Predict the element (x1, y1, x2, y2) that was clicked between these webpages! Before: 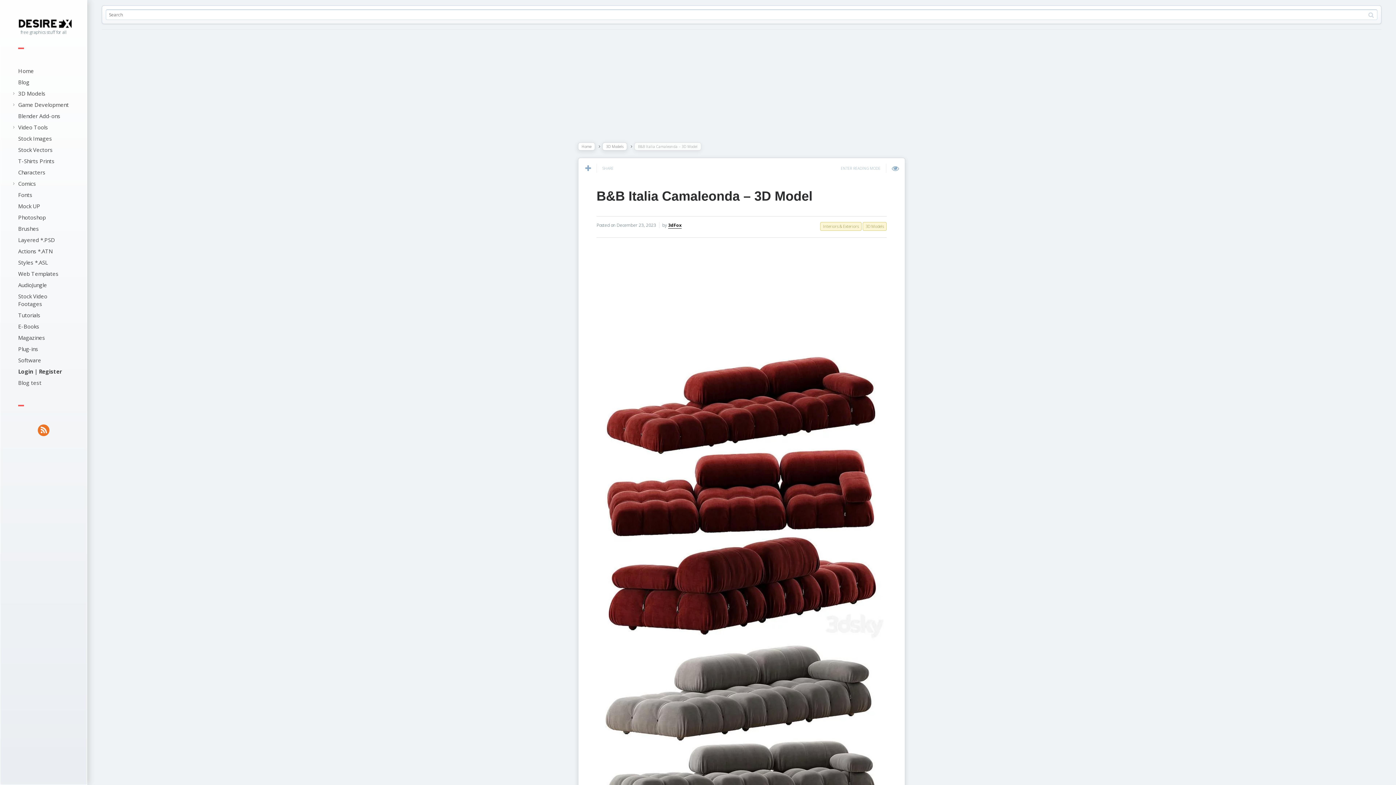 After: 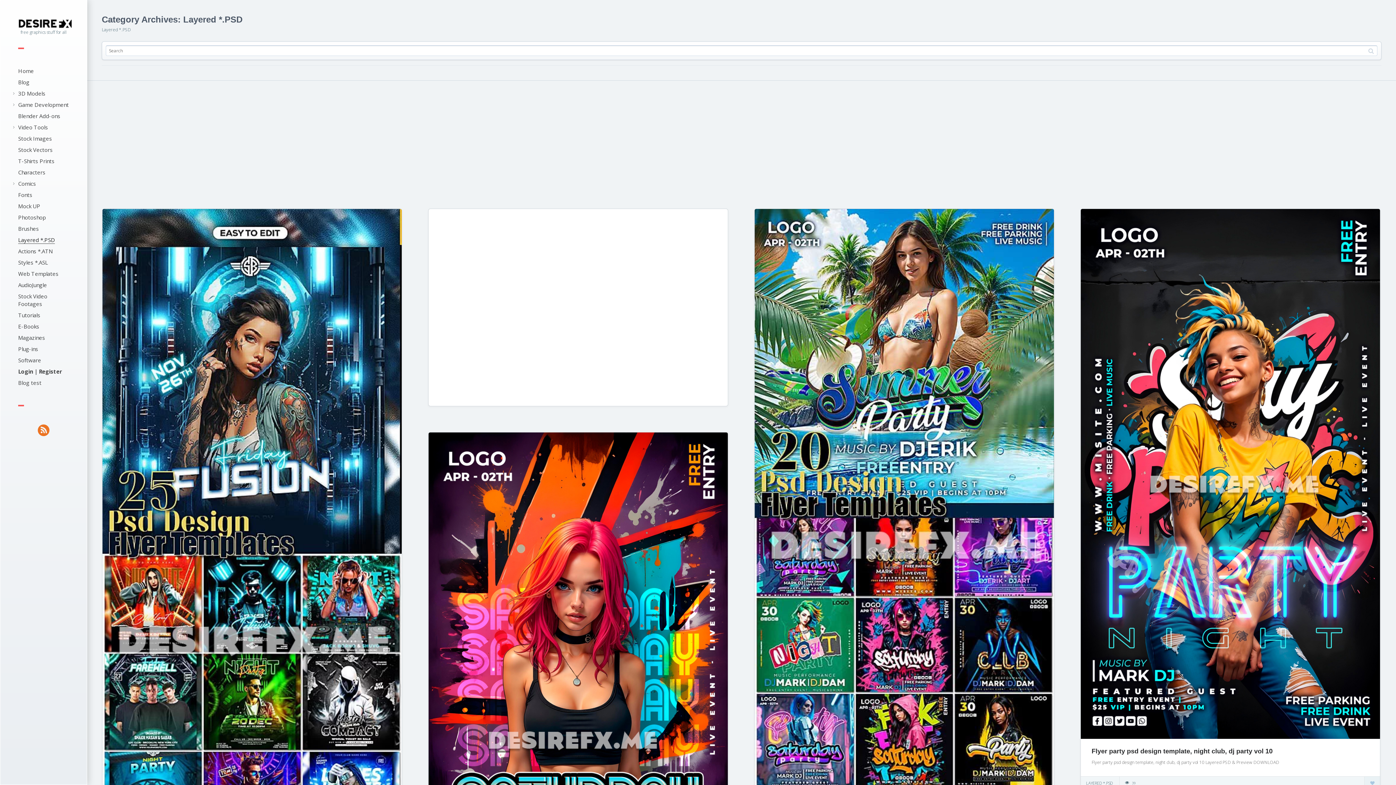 Action: label: Layered *.PSD bbox: (18, 236, 54, 243)